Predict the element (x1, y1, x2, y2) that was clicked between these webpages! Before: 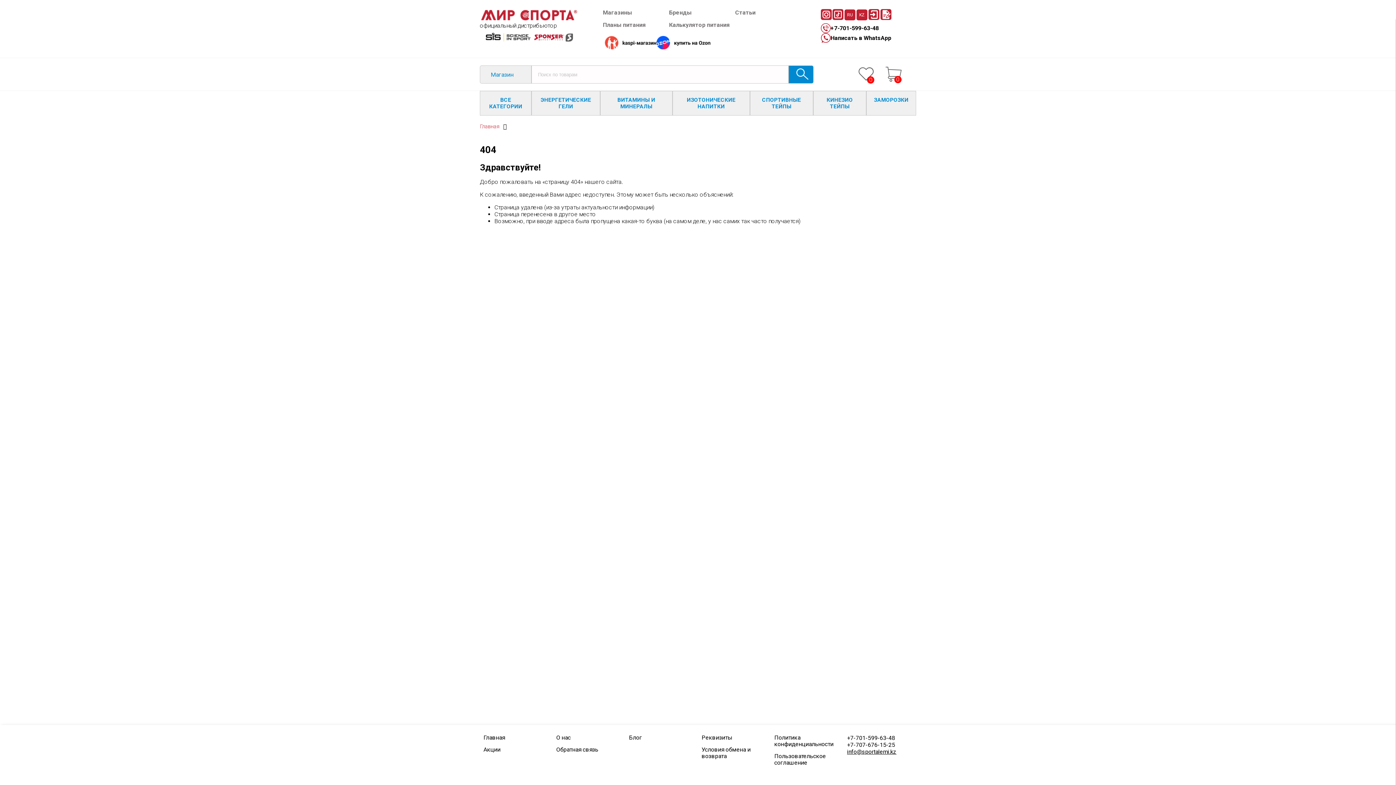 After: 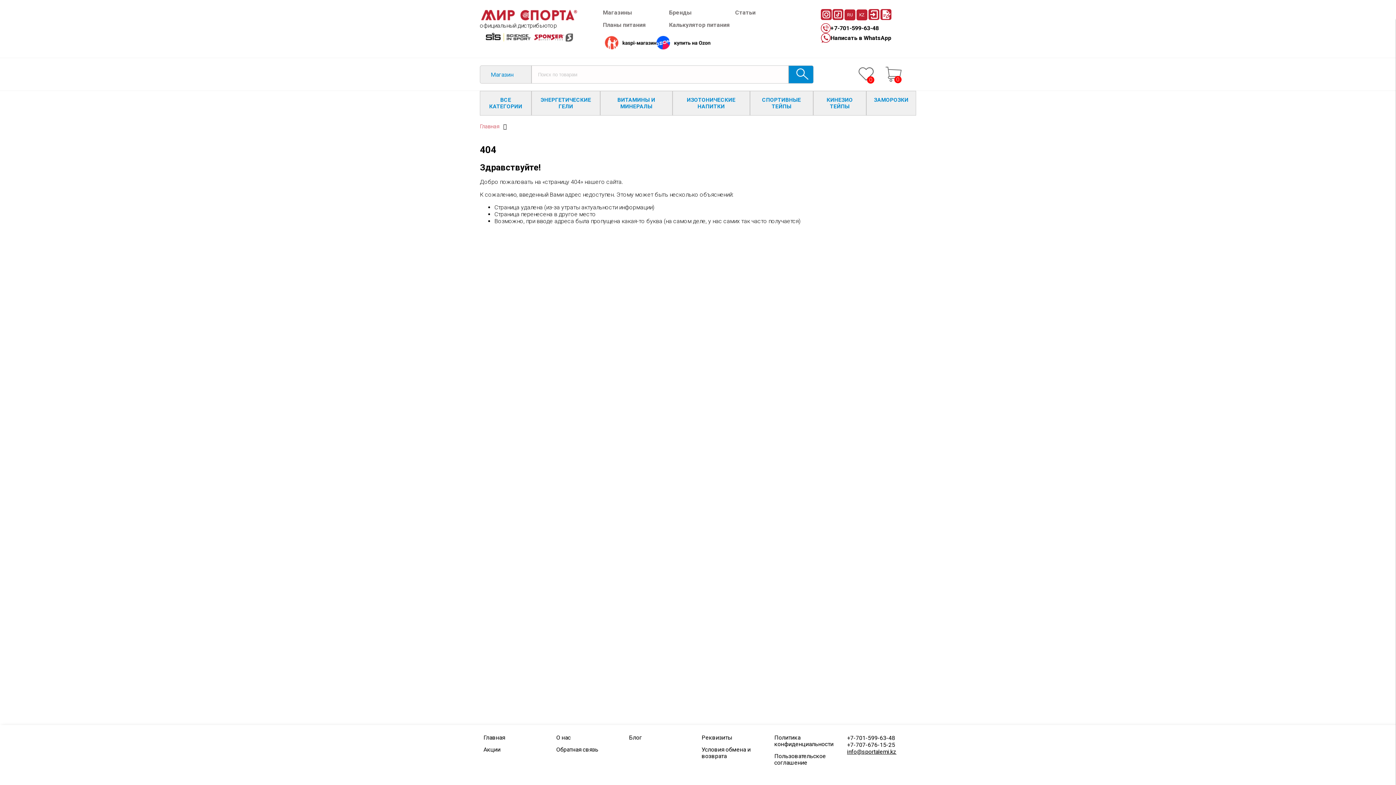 Action: bbox: (603, 33, 656, 53)